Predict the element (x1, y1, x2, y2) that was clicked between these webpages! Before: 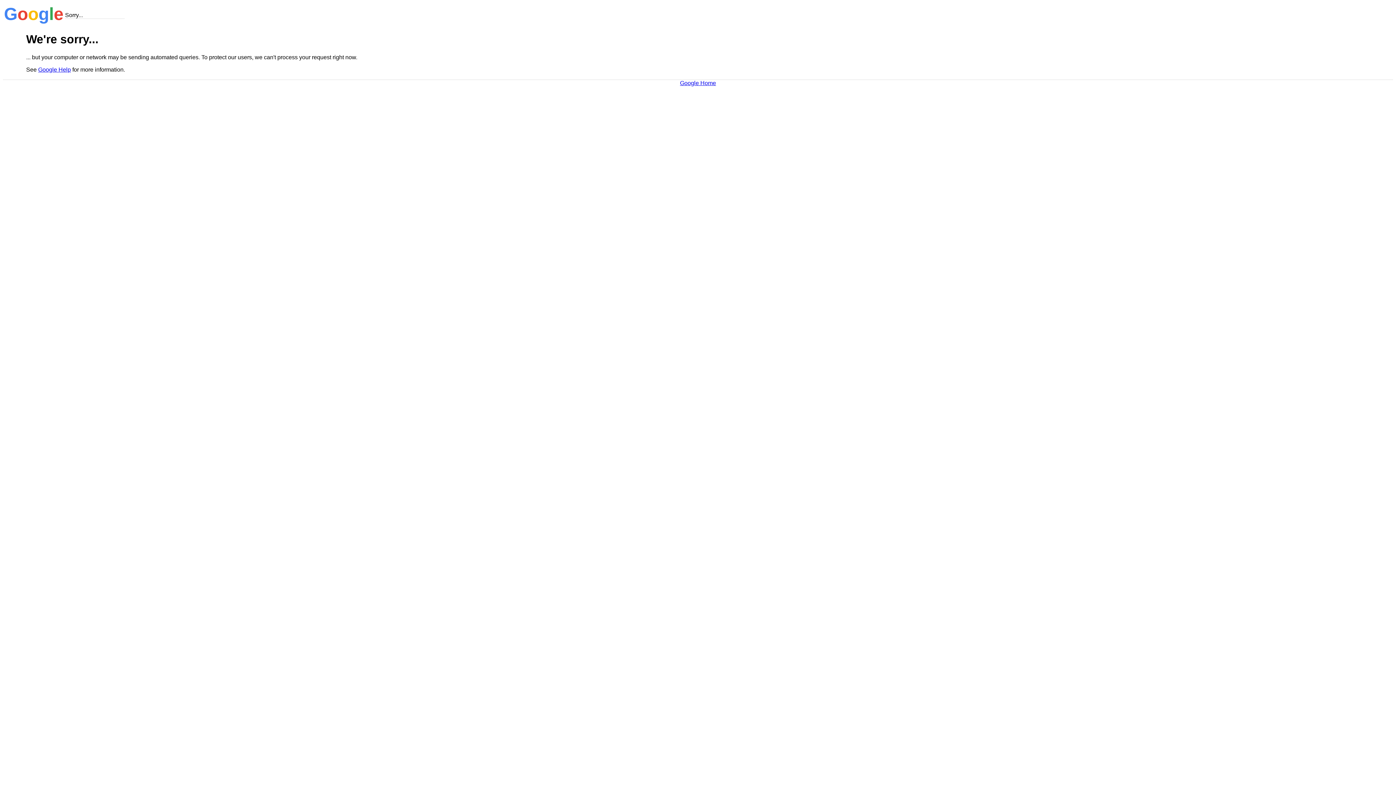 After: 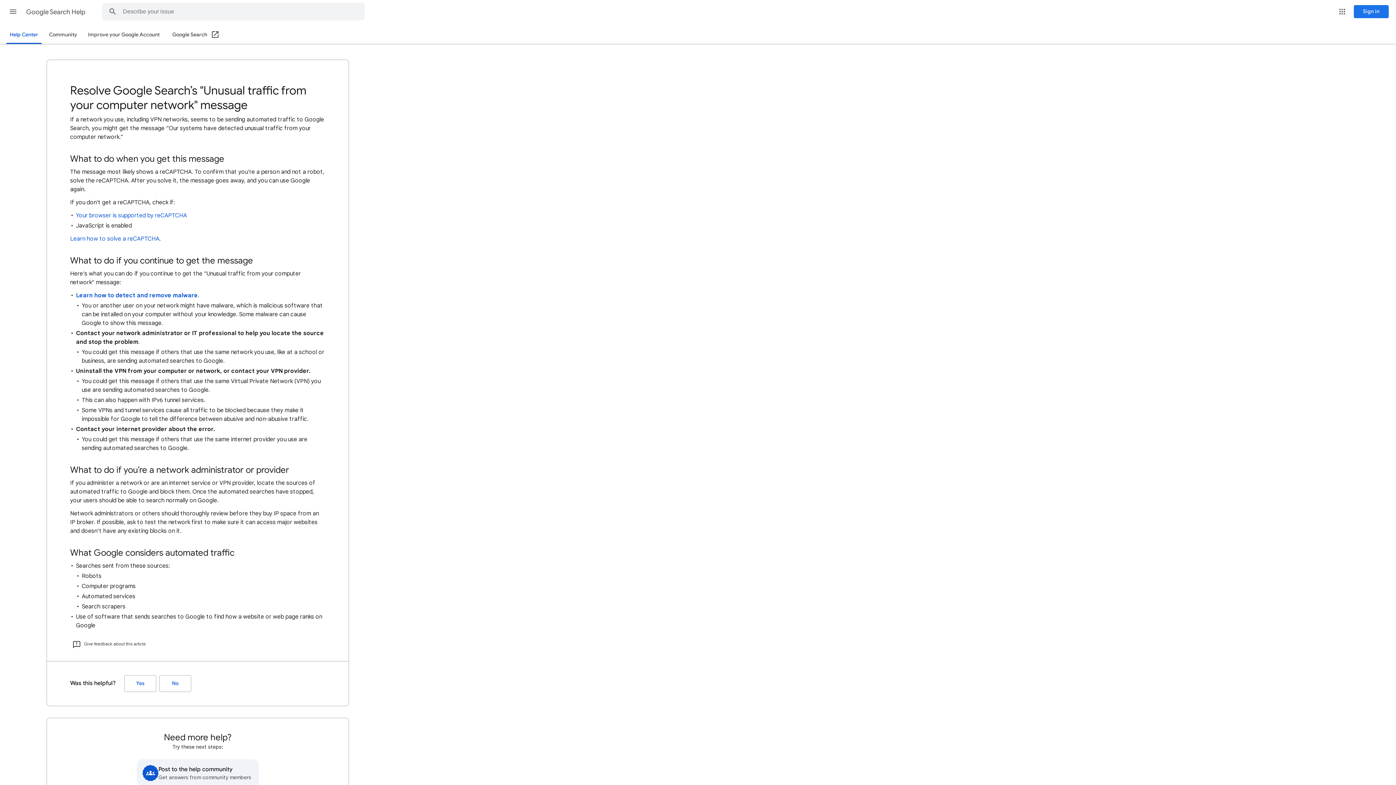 Action: label: Google Help bbox: (38, 66, 70, 72)